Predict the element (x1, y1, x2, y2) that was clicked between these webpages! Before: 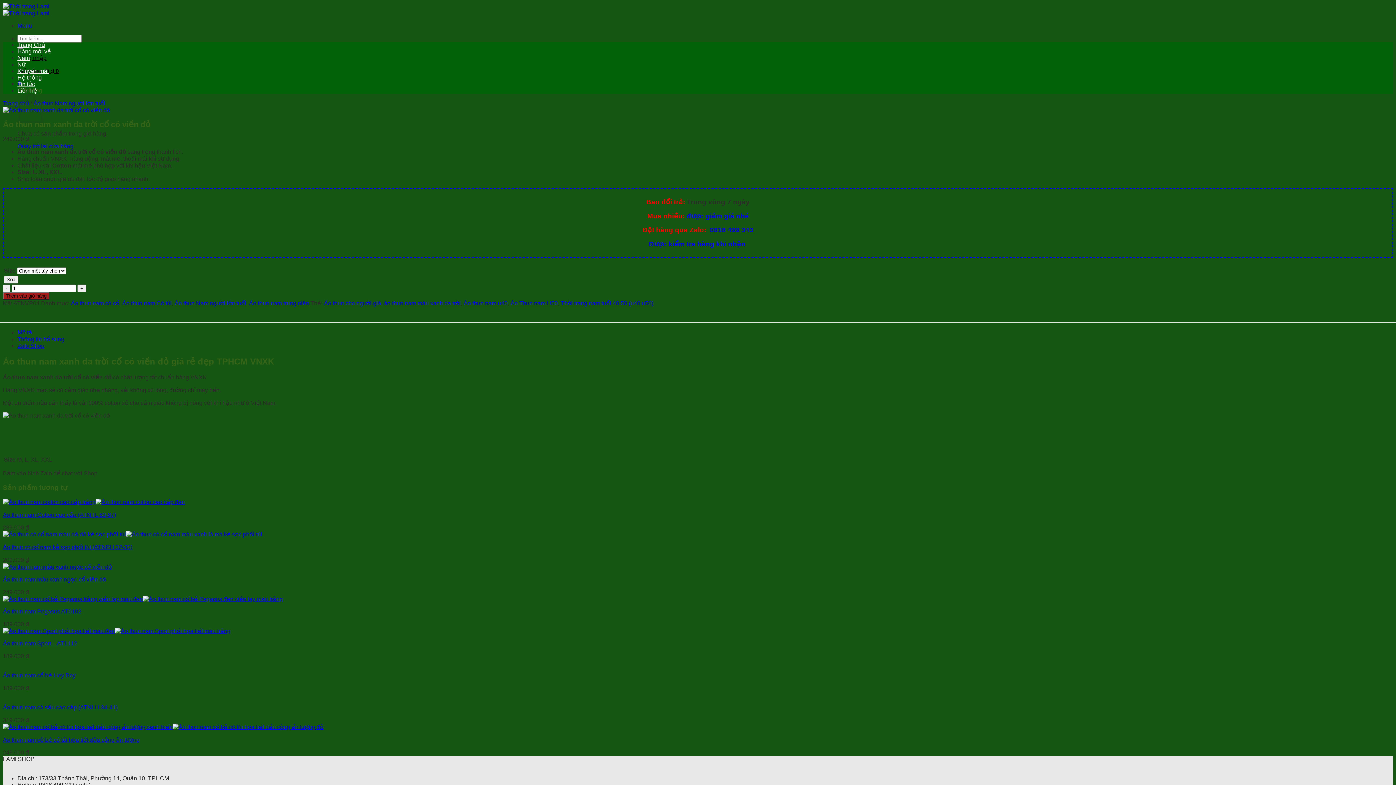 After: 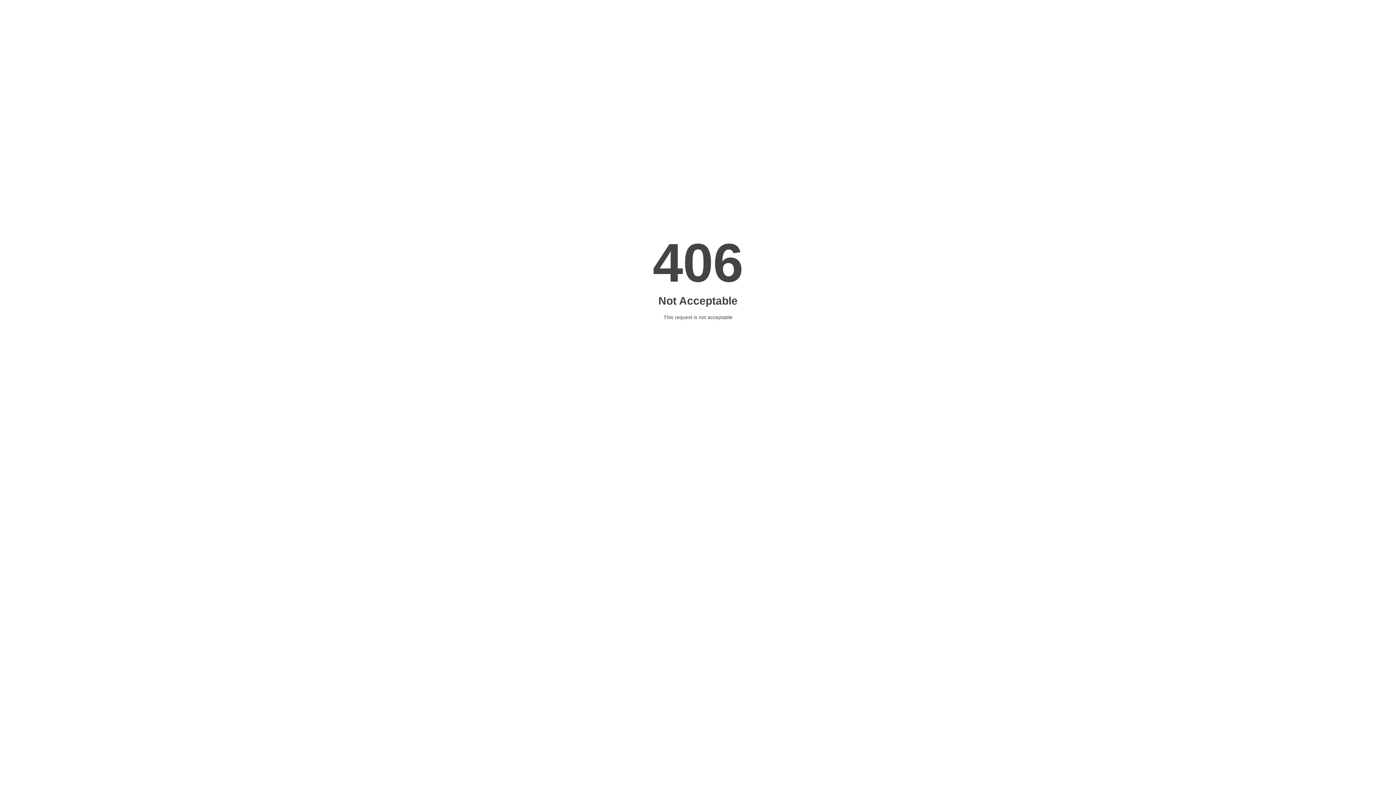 Action: label: Đăng nhập bbox: (17, 54, 46, 61)